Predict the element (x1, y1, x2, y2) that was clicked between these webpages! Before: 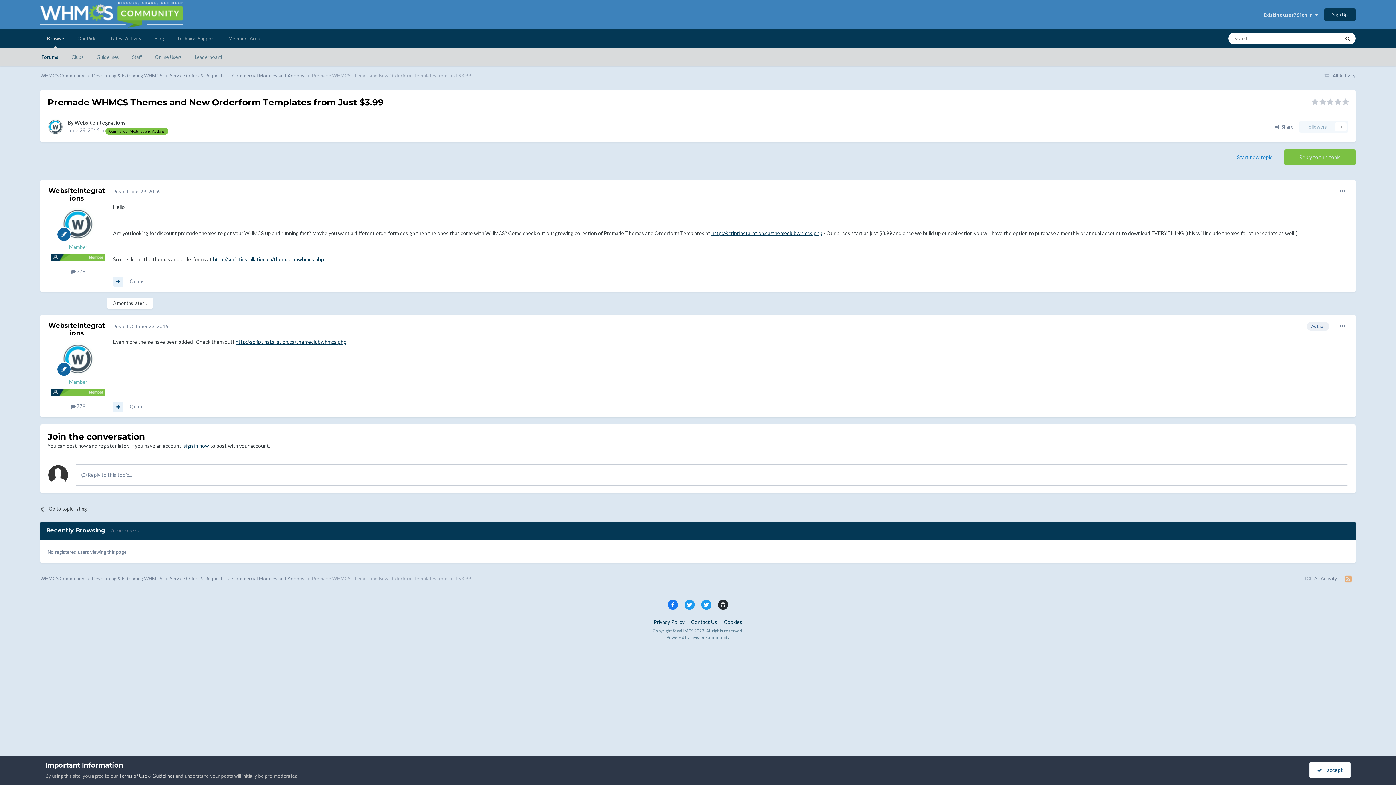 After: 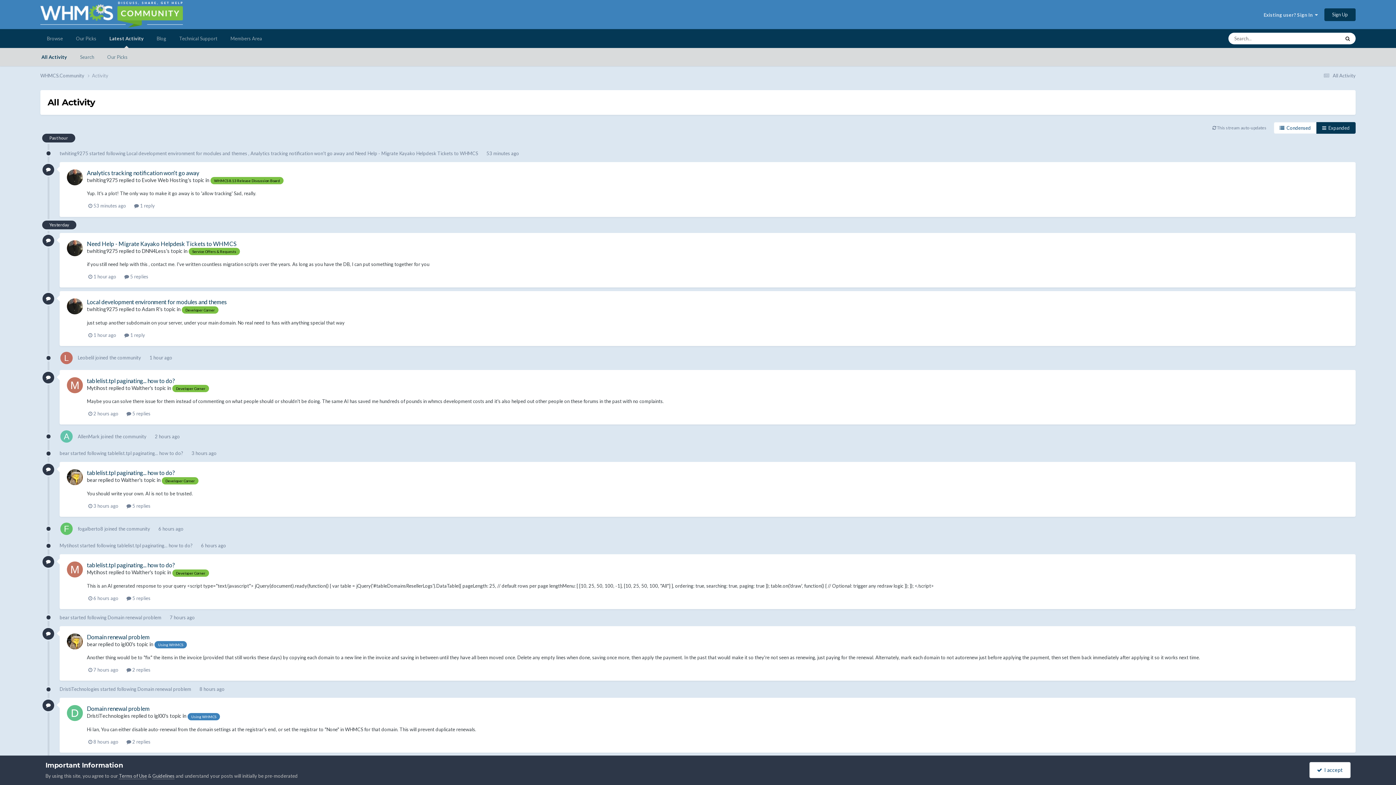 Action: bbox: (1303, 576, 1337, 581) label:  All Activity